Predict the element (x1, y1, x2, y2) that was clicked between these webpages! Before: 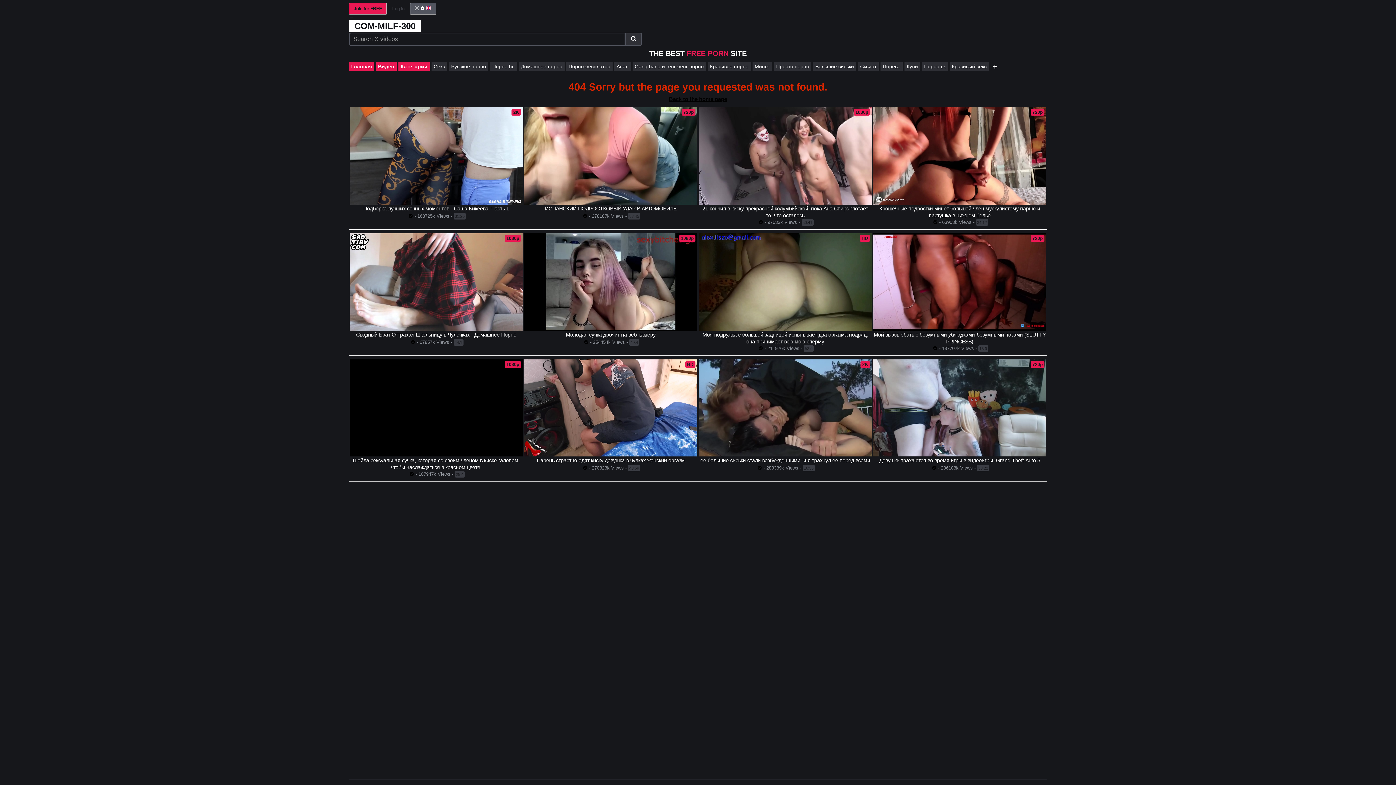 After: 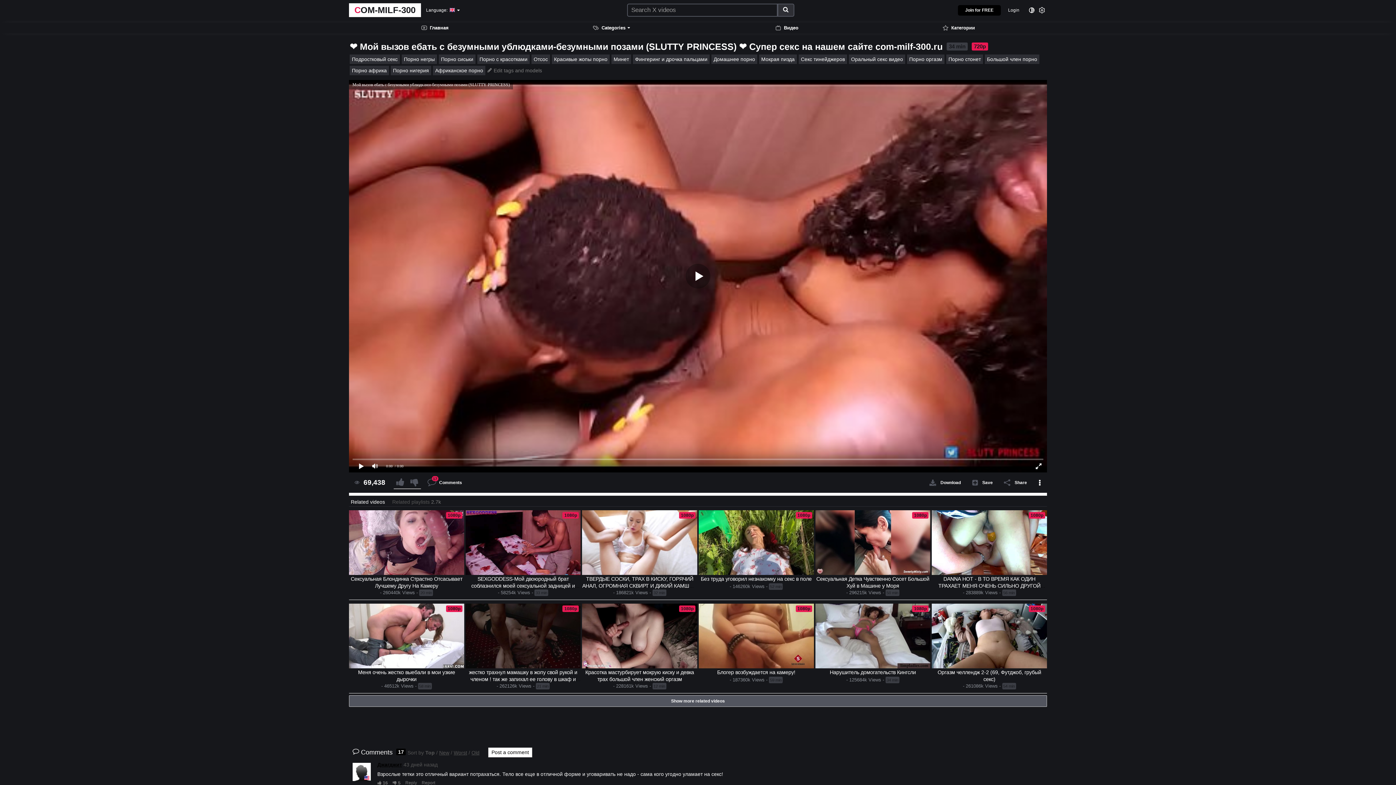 Action: bbox: (873, 233, 1046, 330)